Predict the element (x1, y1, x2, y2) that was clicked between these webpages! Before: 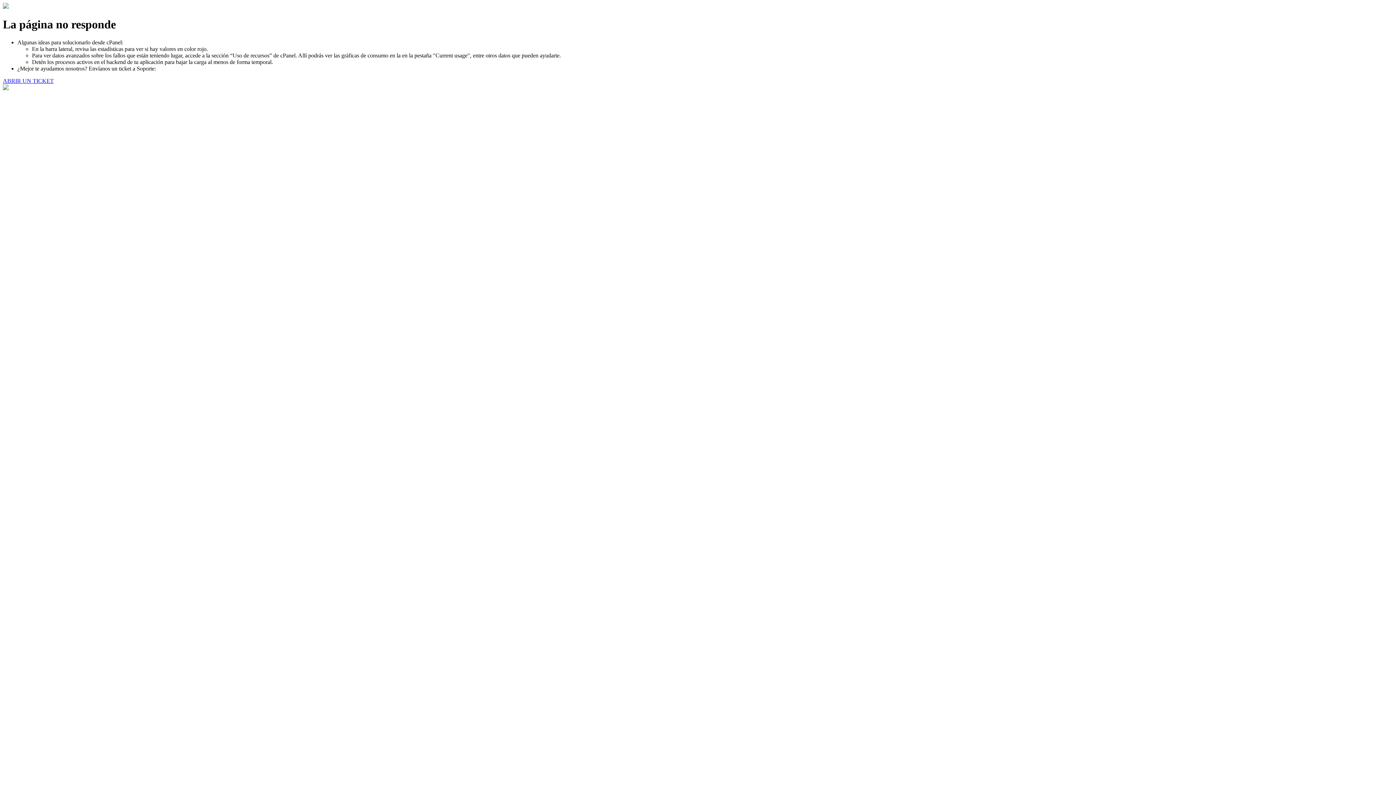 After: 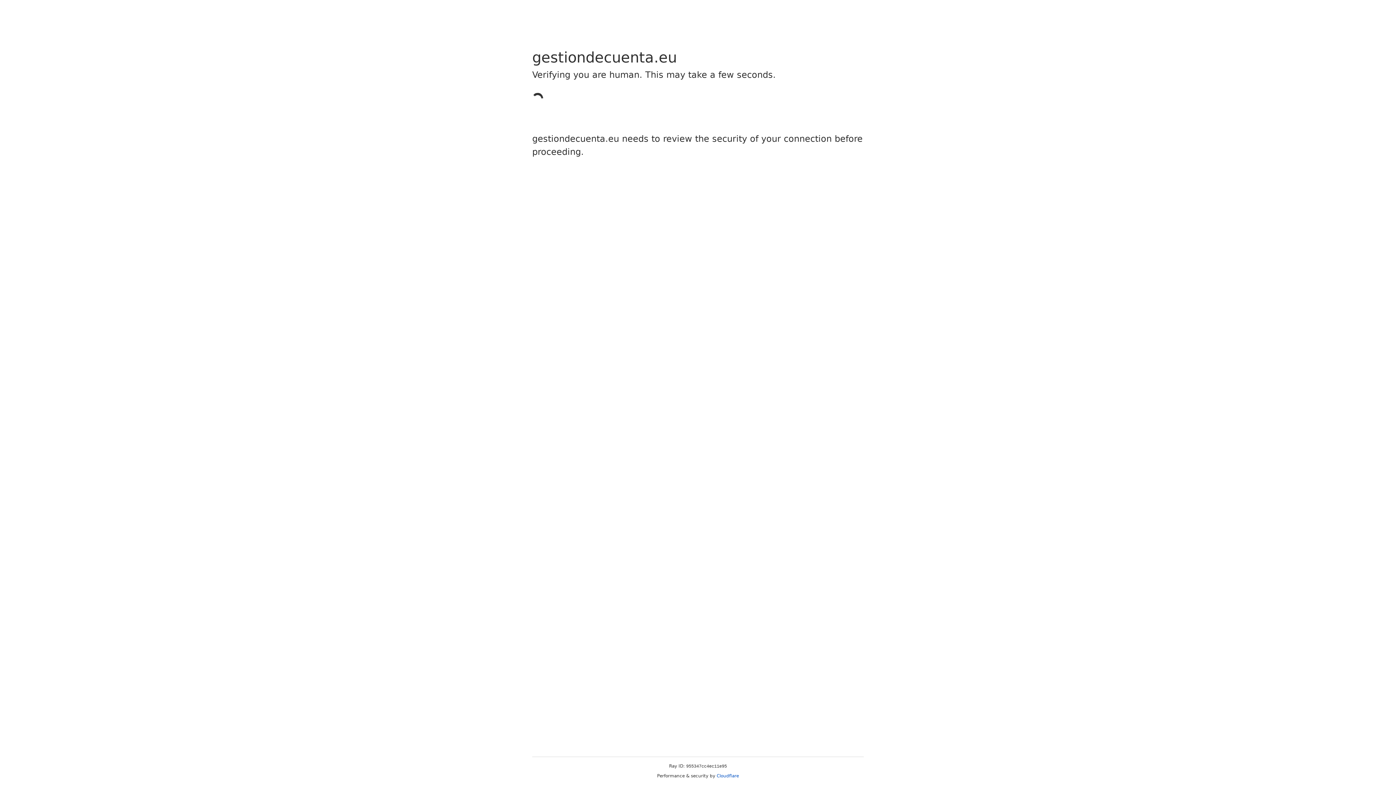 Action: bbox: (2, 77, 53, 83) label: ABRIR UN TICKET